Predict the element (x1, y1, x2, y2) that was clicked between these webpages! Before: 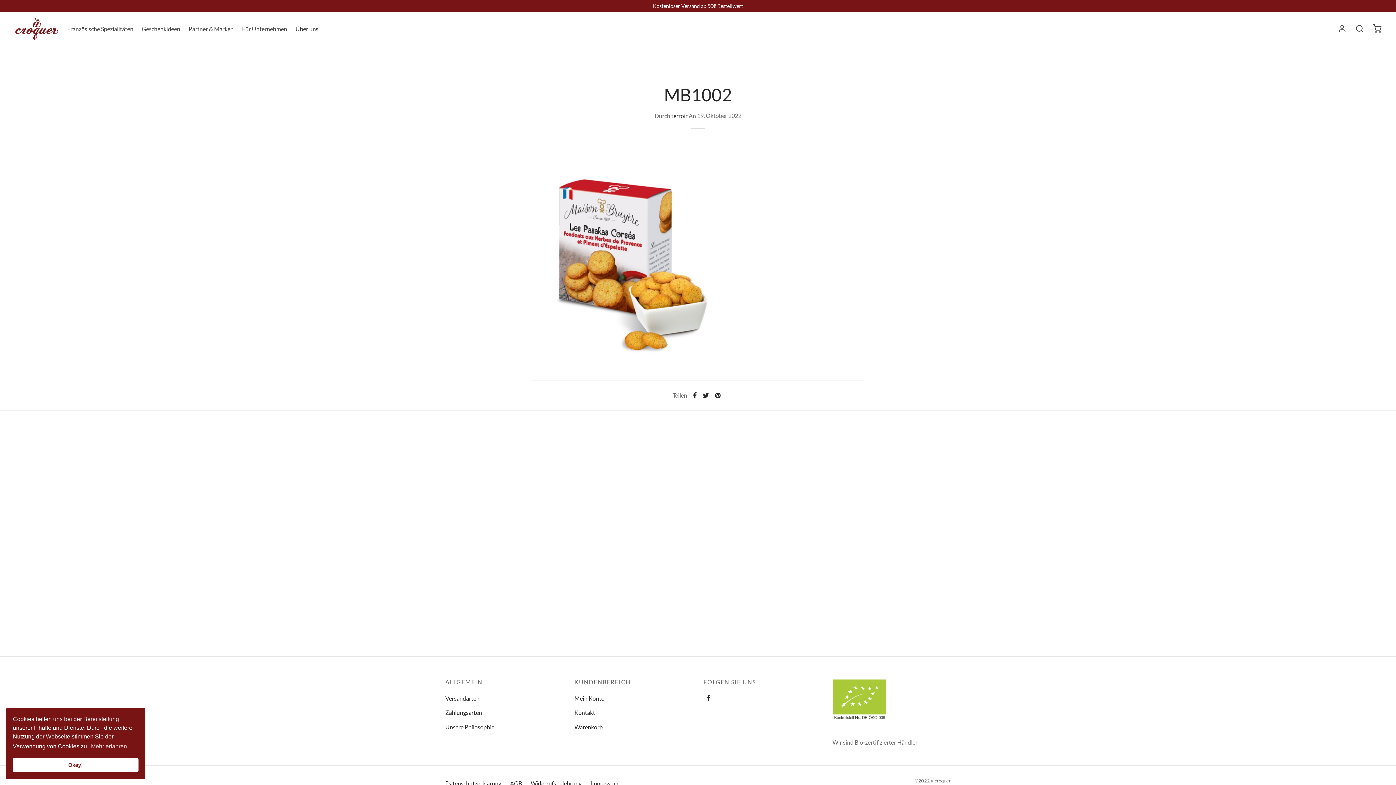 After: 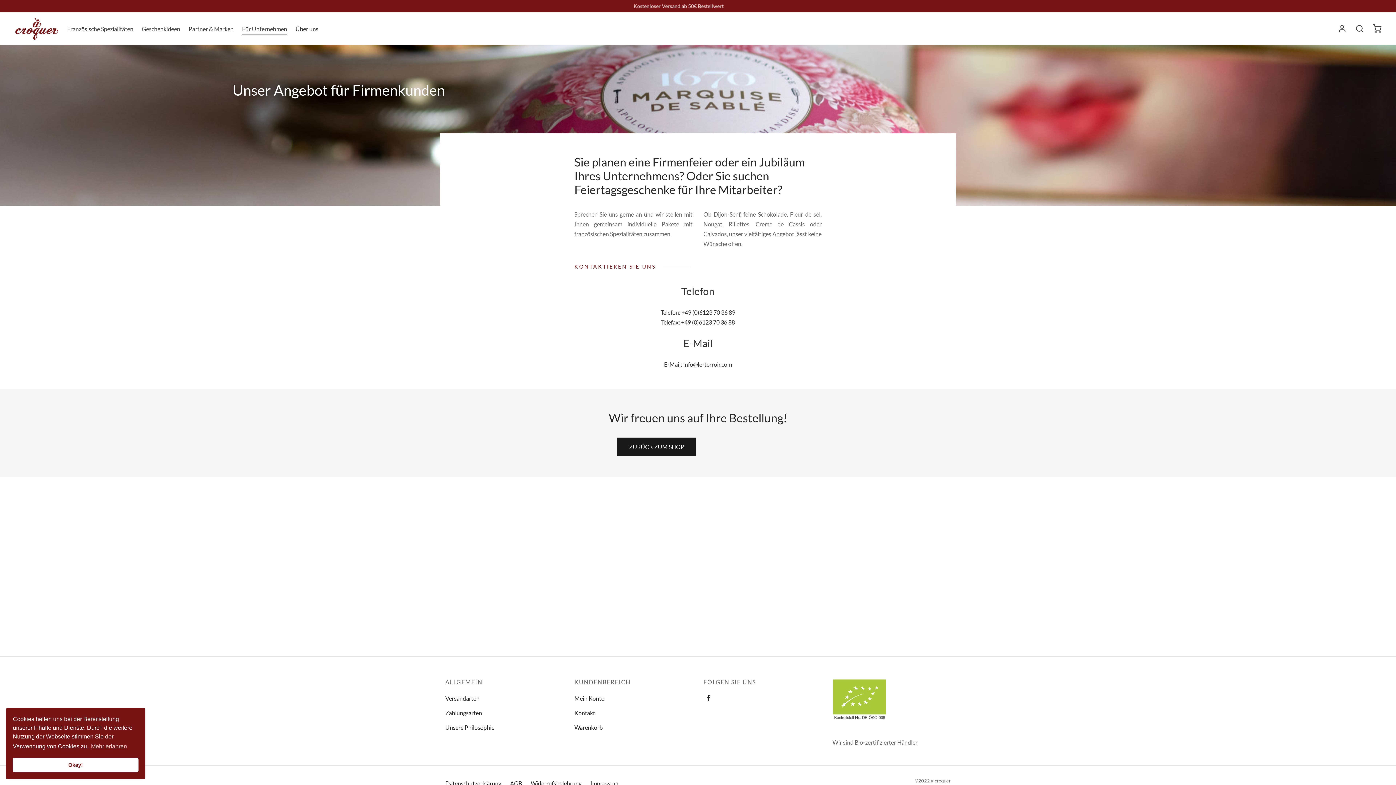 Action: bbox: (242, 22, 287, 35) label: Für Unternehmen